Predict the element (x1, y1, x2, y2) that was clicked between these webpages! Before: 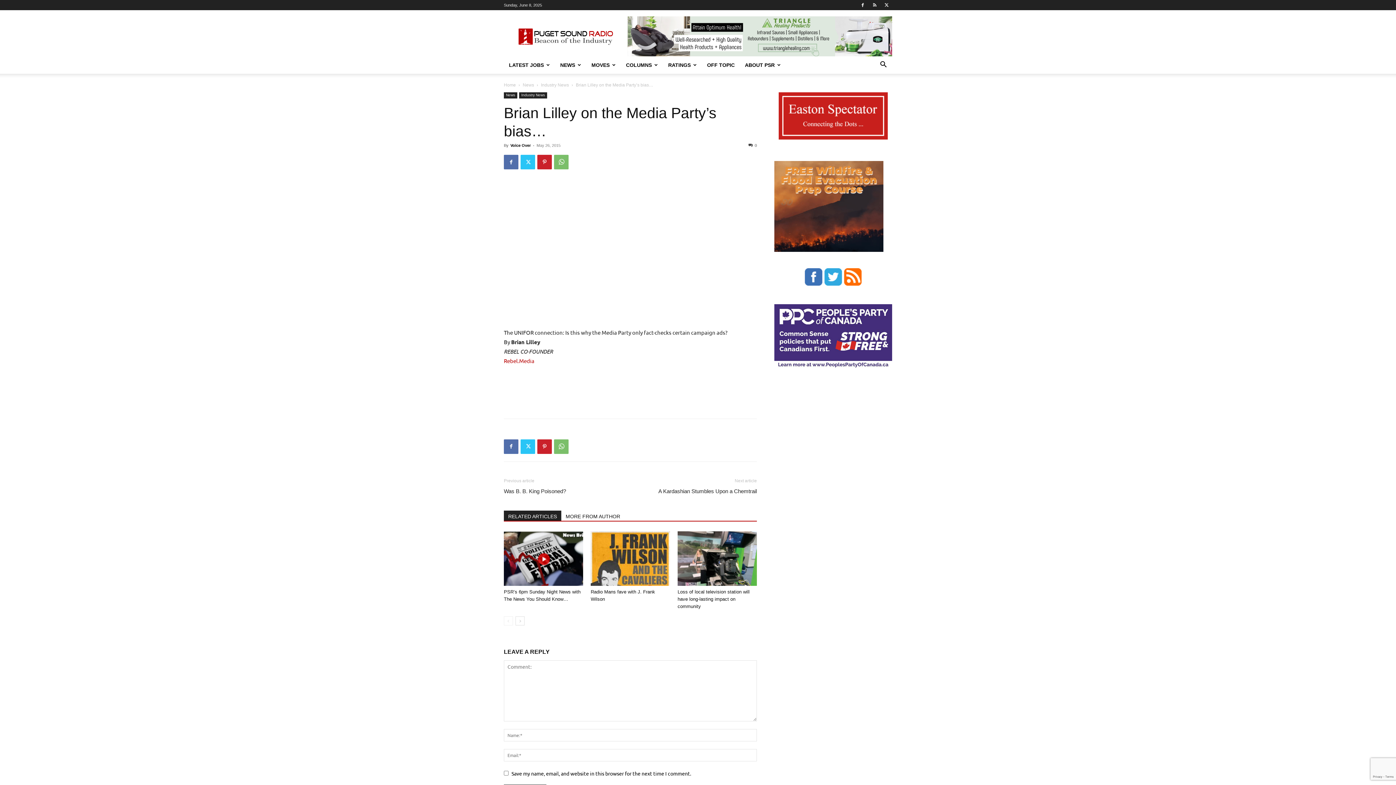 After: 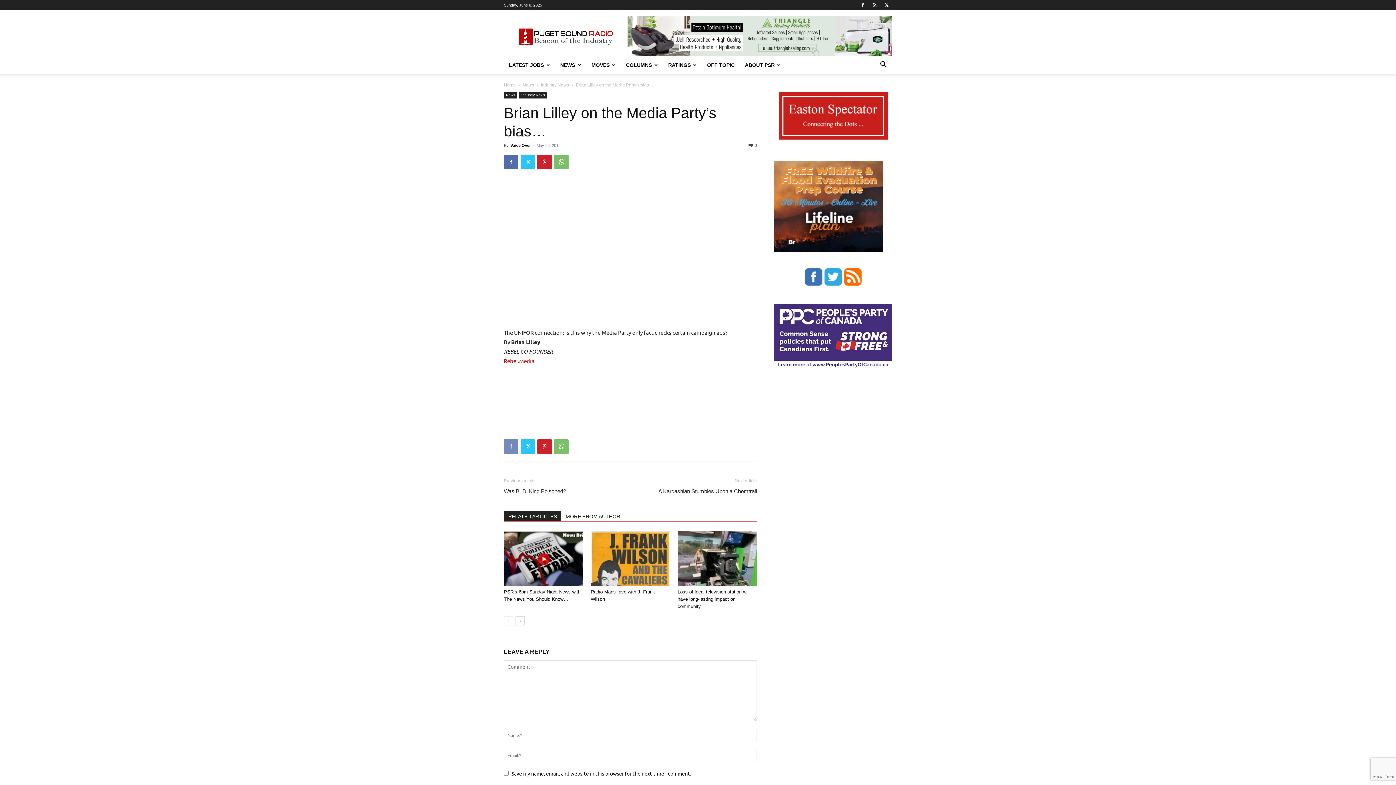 Action: bbox: (504, 439, 518, 454)